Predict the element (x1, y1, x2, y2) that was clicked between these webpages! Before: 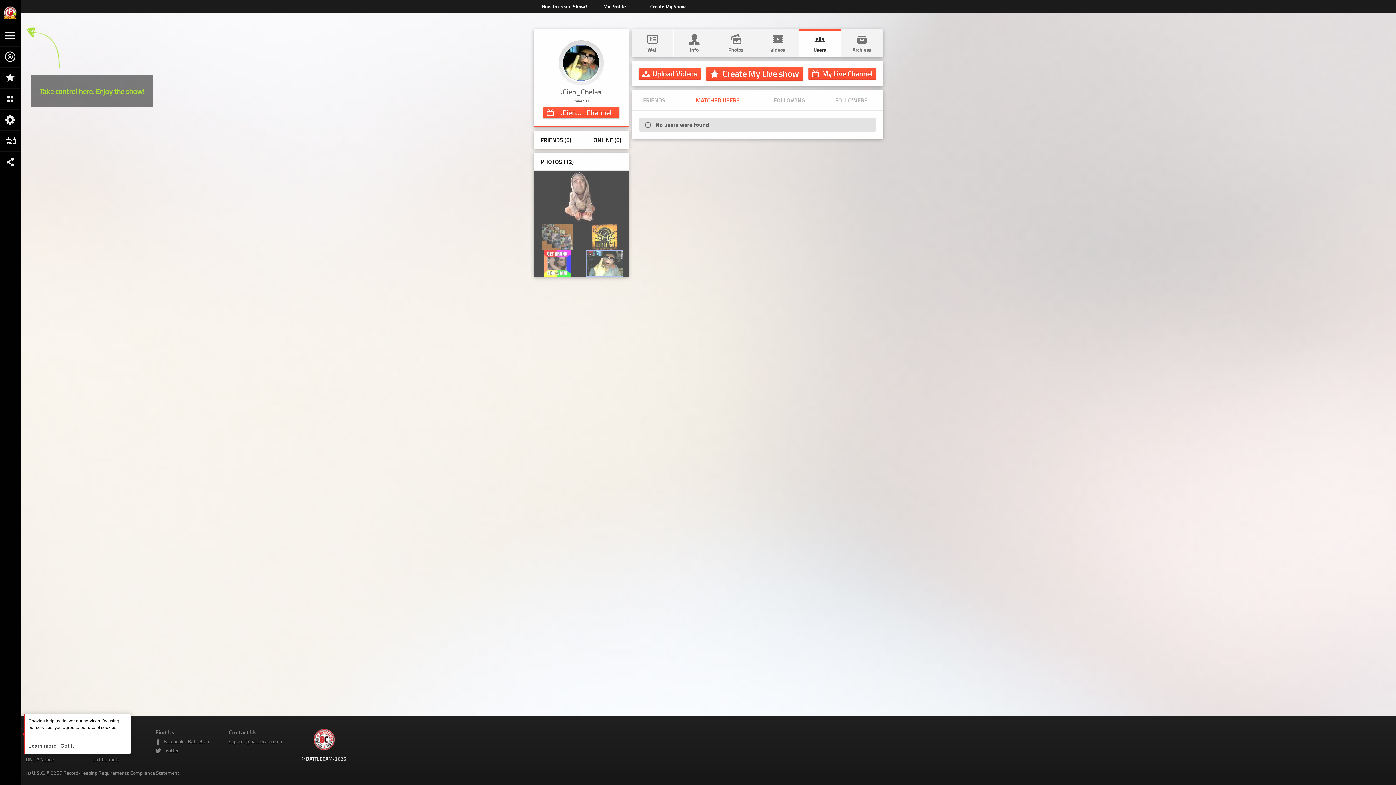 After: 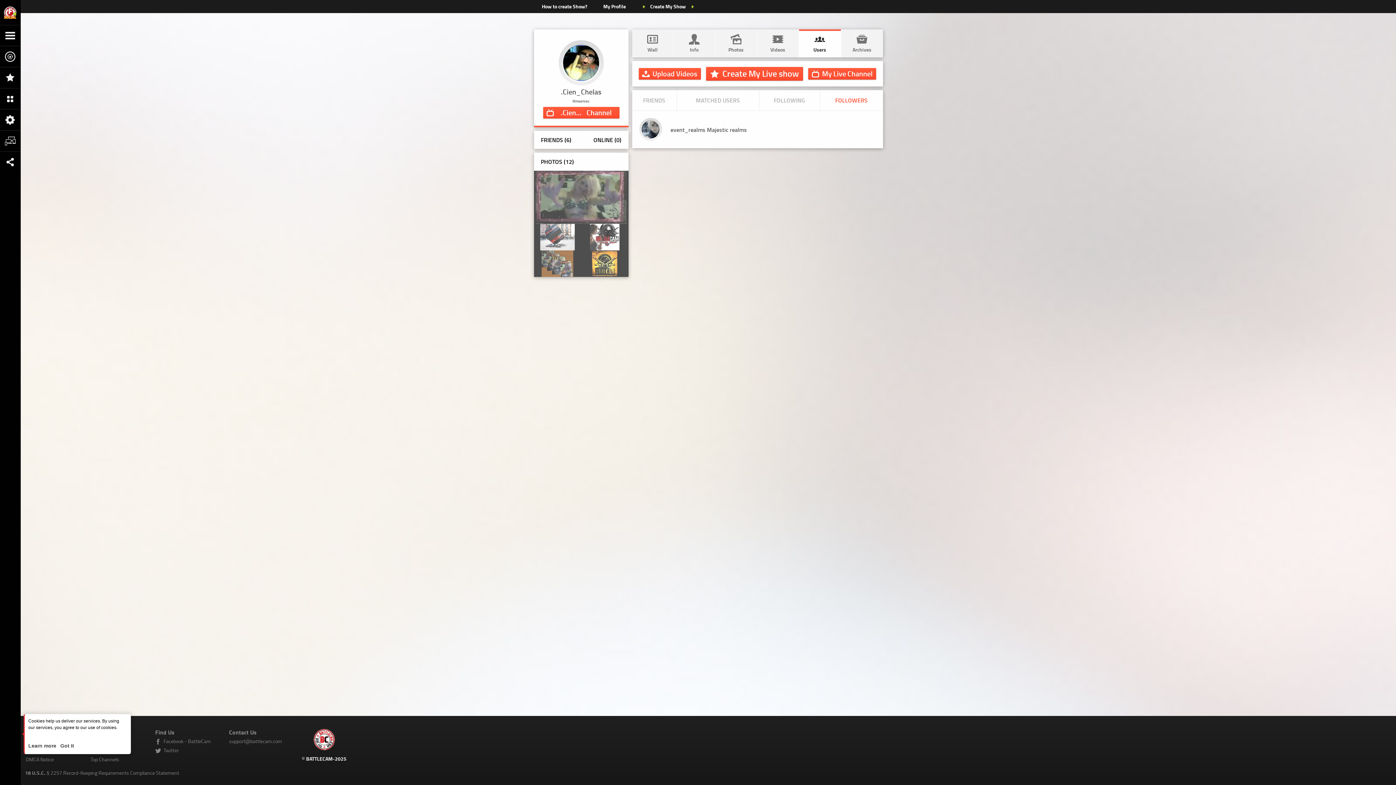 Action: bbox: (820, 90, 883, 110) label: FOLLOWERS